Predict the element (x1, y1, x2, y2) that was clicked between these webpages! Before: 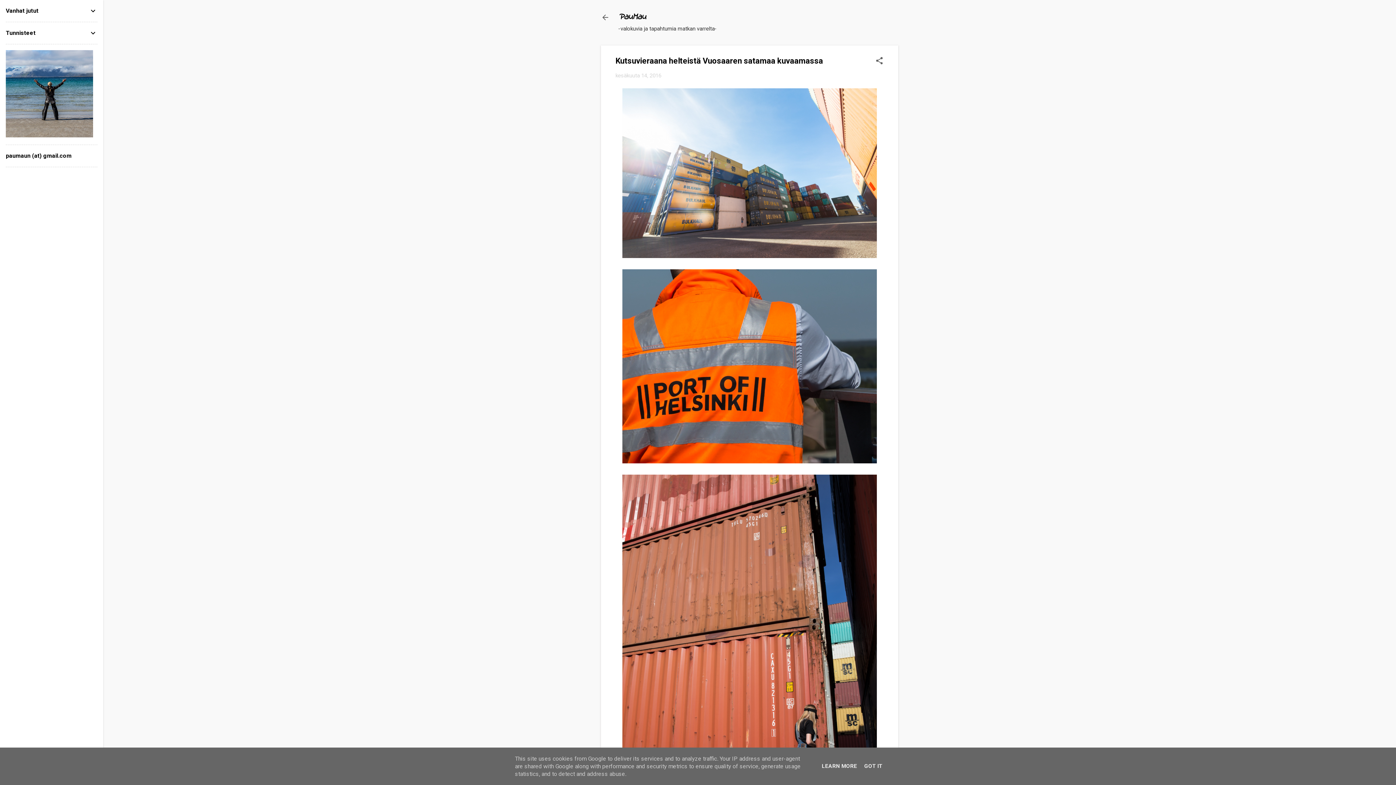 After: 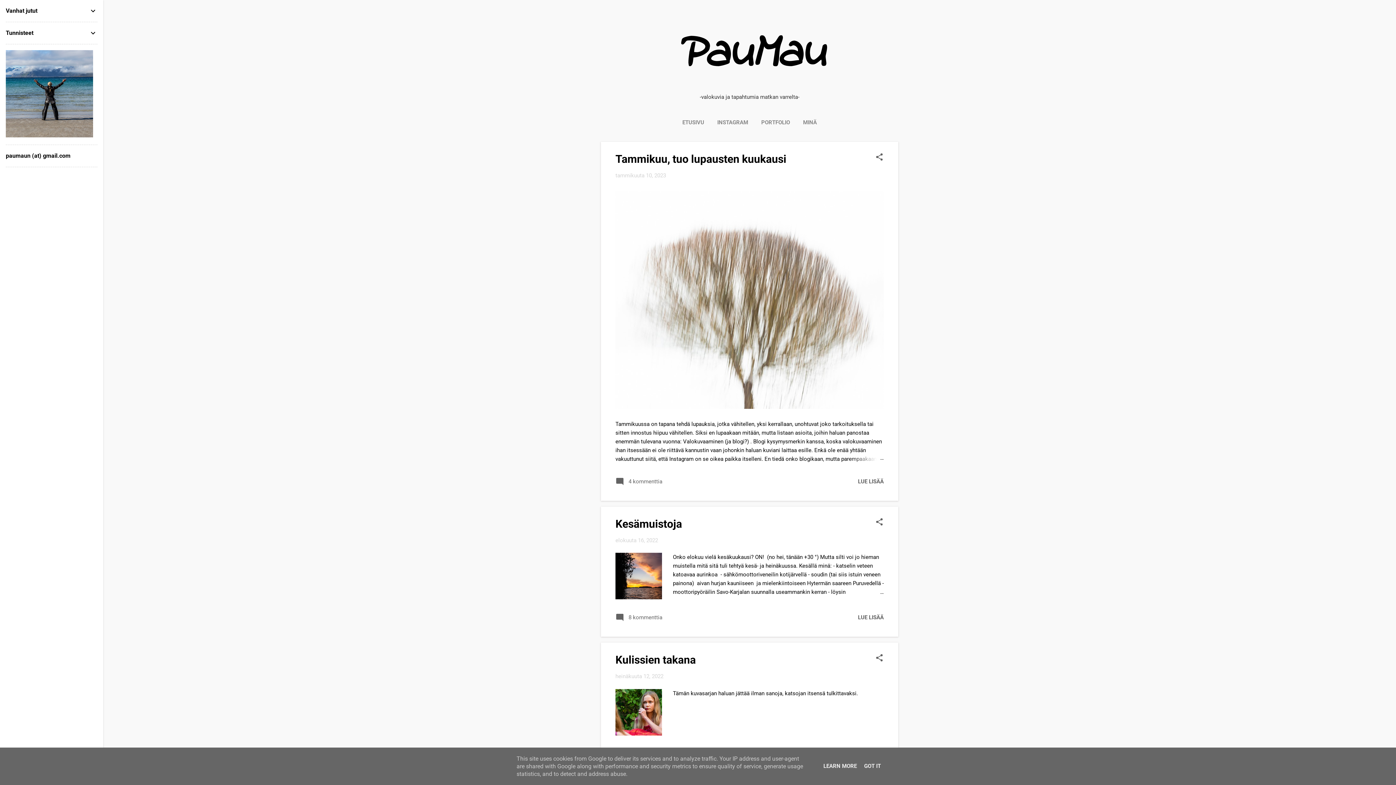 Action: bbox: (596, 8, 614, 26)